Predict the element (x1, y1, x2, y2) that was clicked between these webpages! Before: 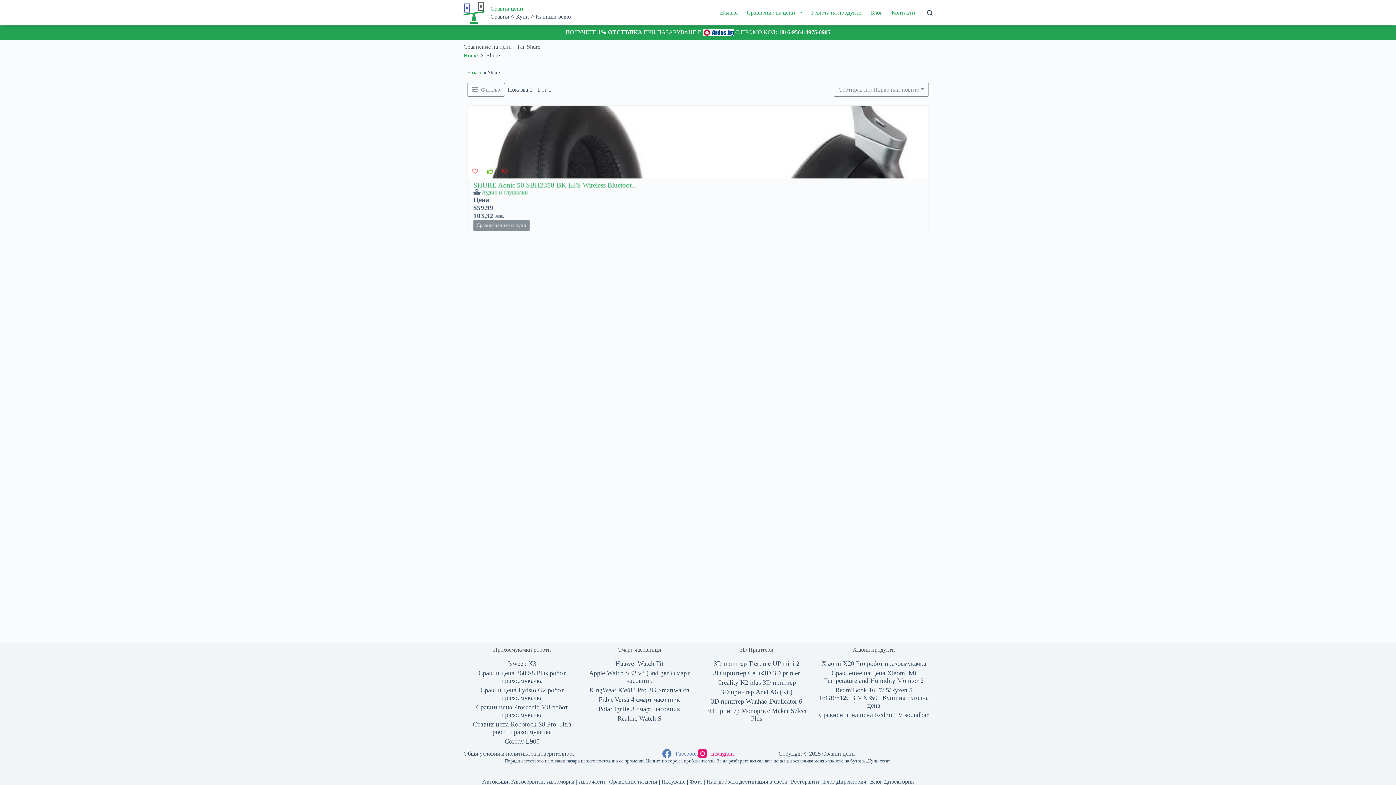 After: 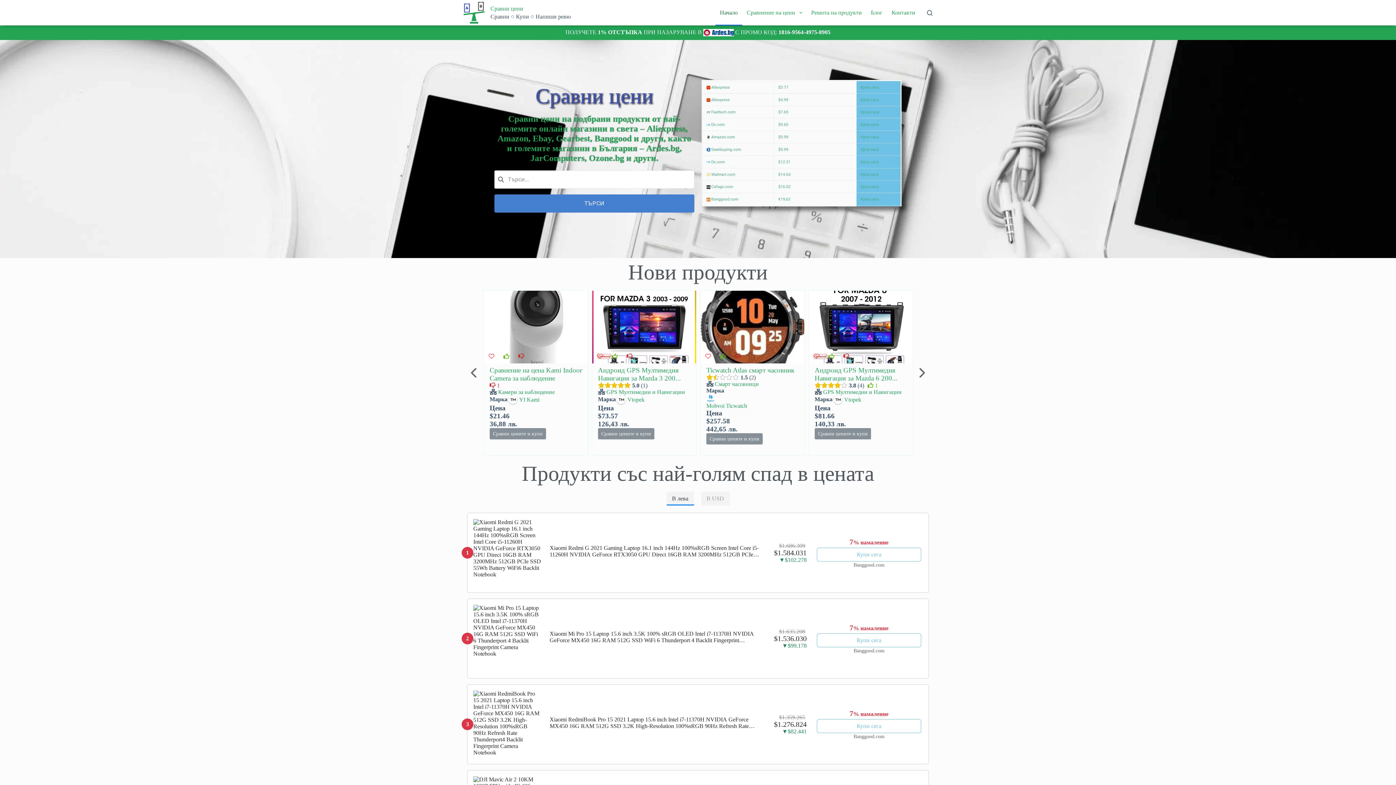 Action: bbox: (490, 5, 523, 11) label: Сравни цени